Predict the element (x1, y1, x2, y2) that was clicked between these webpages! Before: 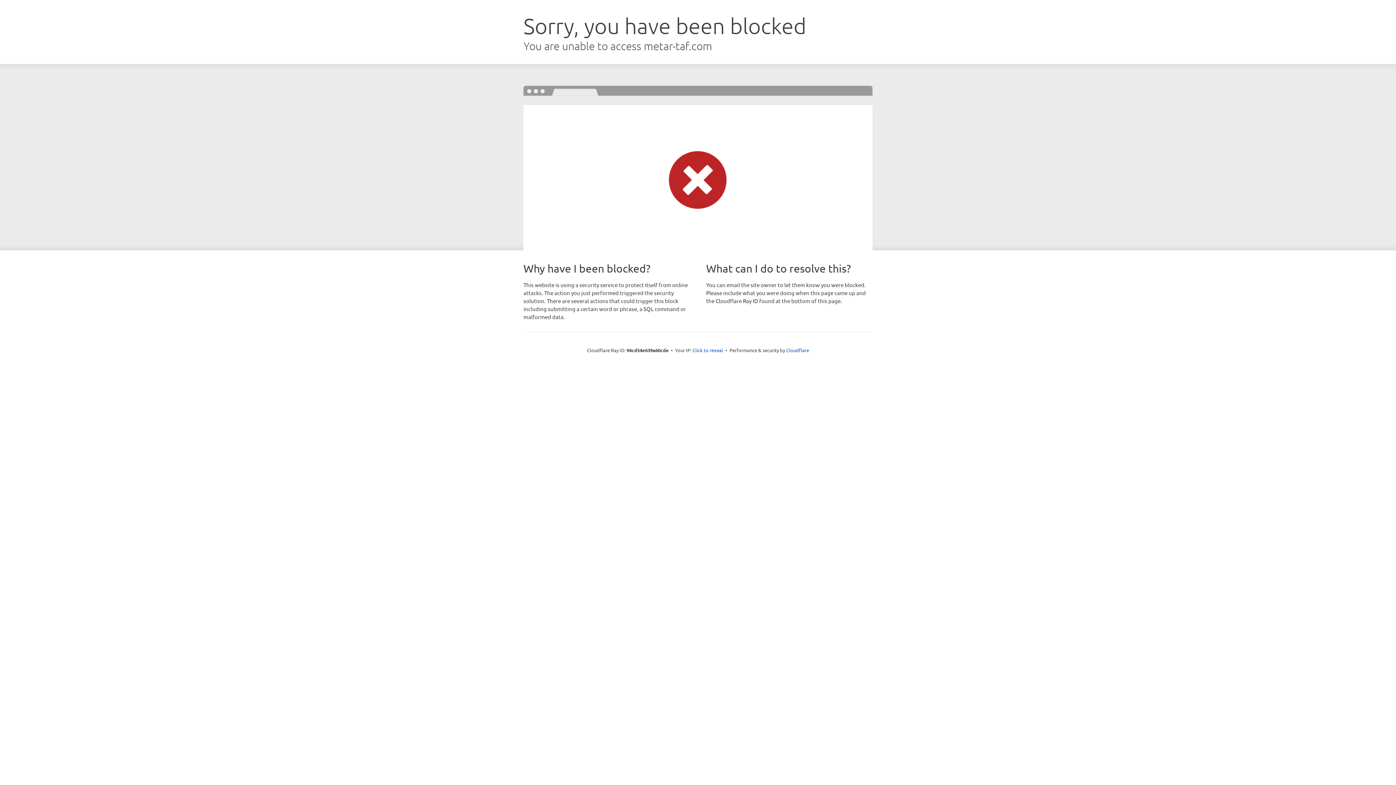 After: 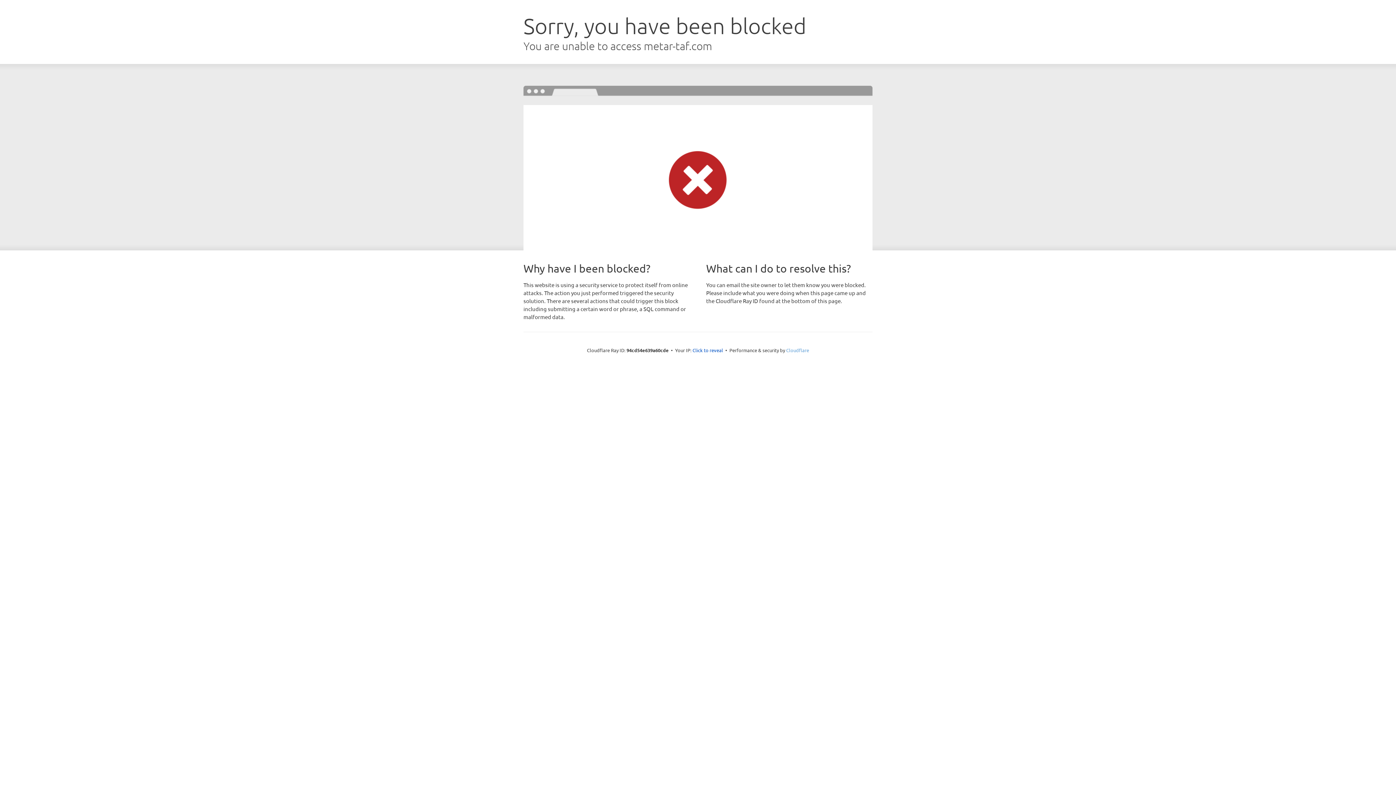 Action: label: Cloudflare bbox: (786, 347, 809, 353)